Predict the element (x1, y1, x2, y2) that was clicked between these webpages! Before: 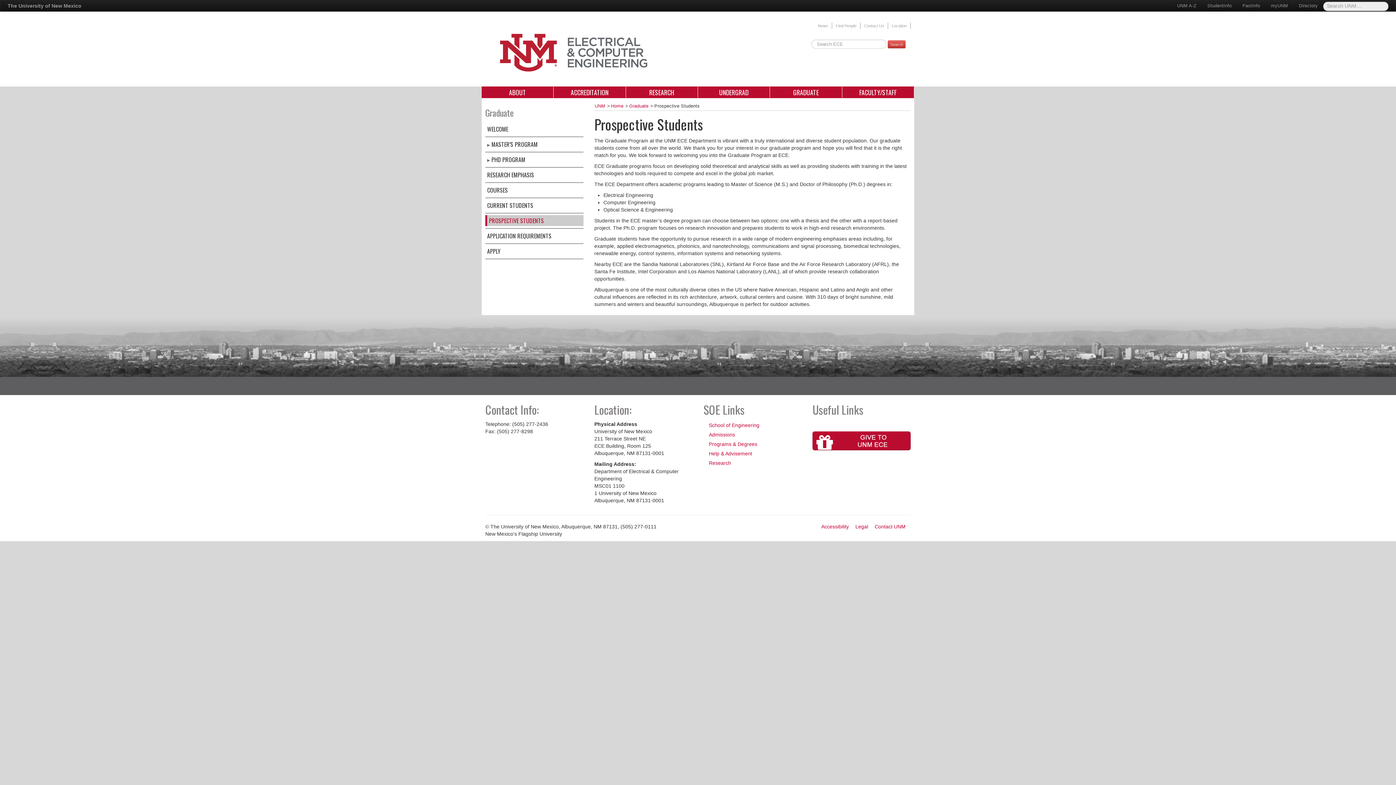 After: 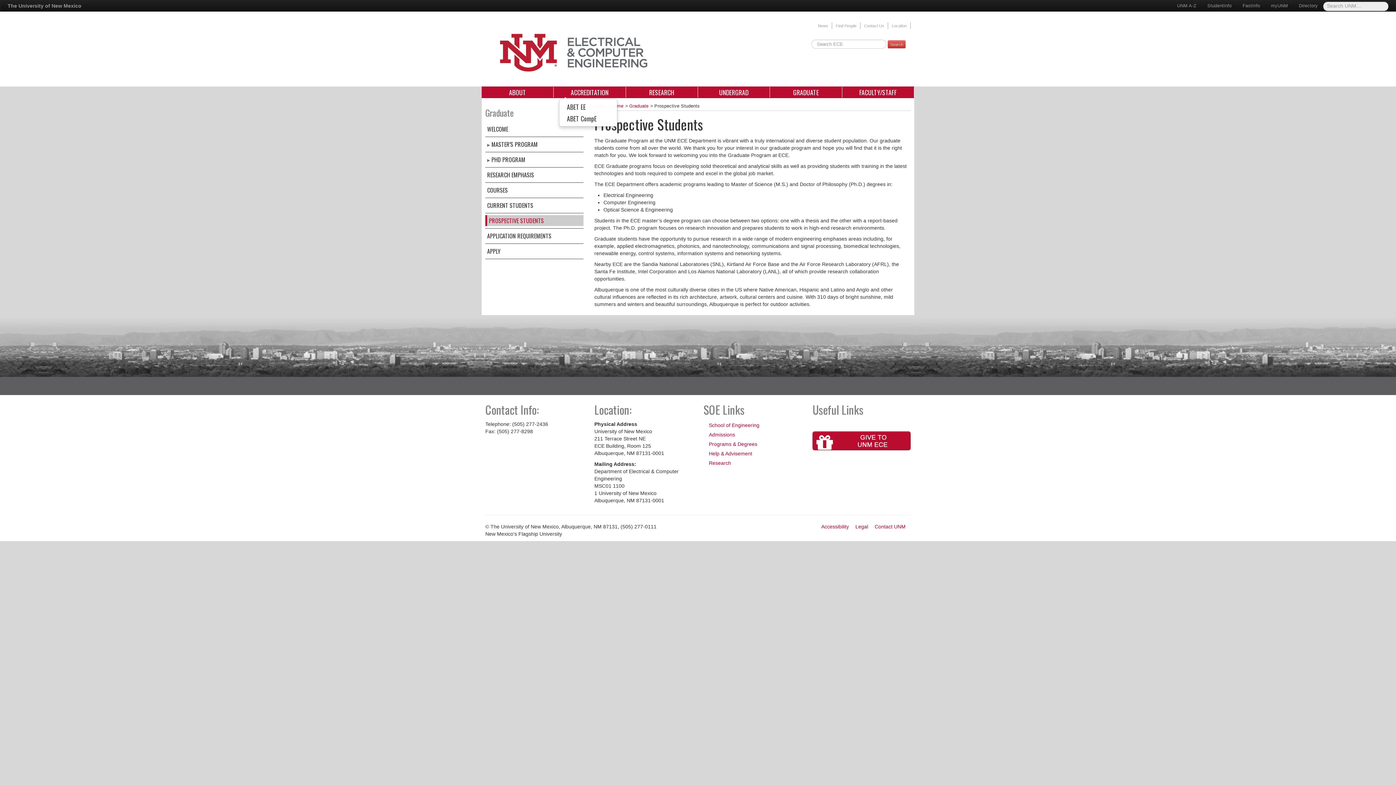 Action: bbox: (553, 86, 626, 97) label: ACCREDITATION